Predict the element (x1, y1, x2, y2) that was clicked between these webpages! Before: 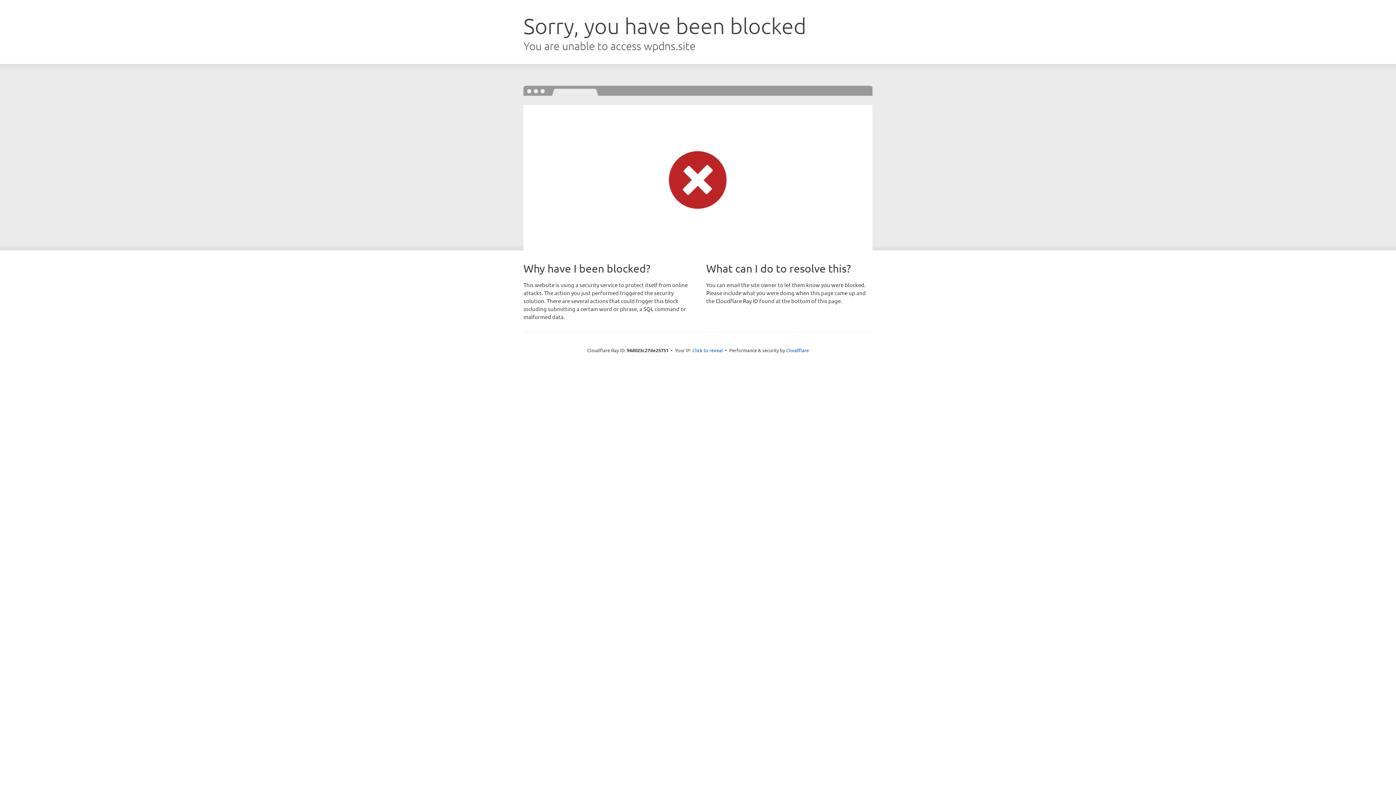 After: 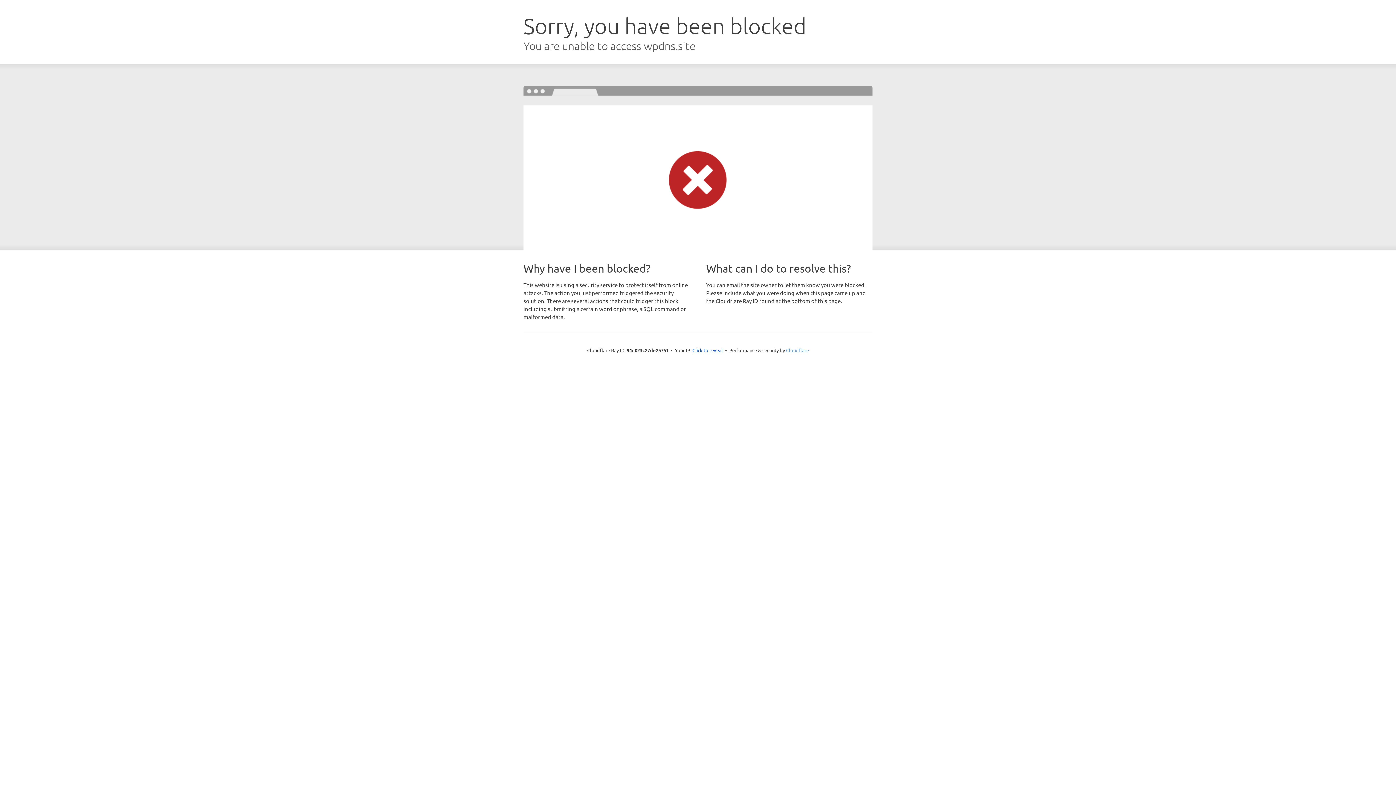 Action: bbox: (786, 347, 809, 353) label: Cloudflare